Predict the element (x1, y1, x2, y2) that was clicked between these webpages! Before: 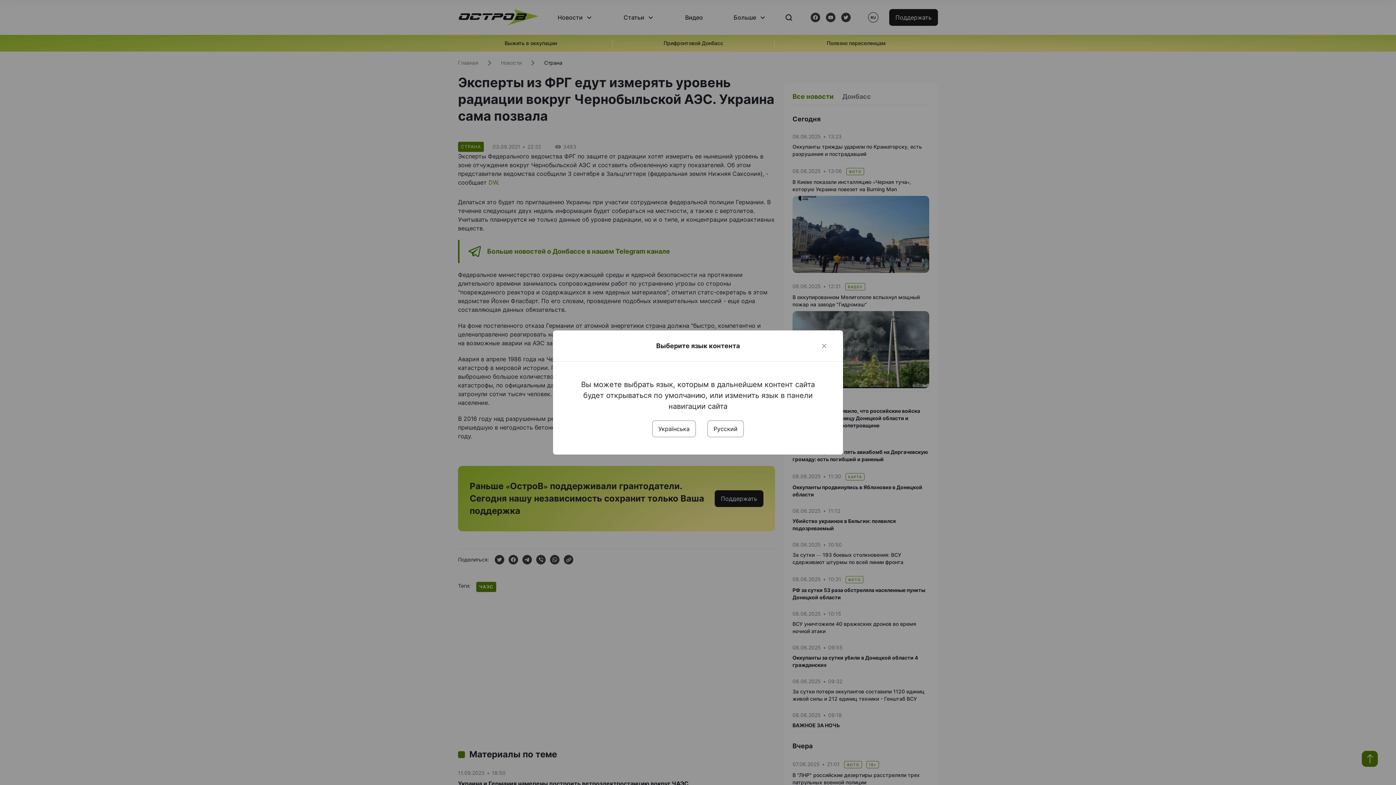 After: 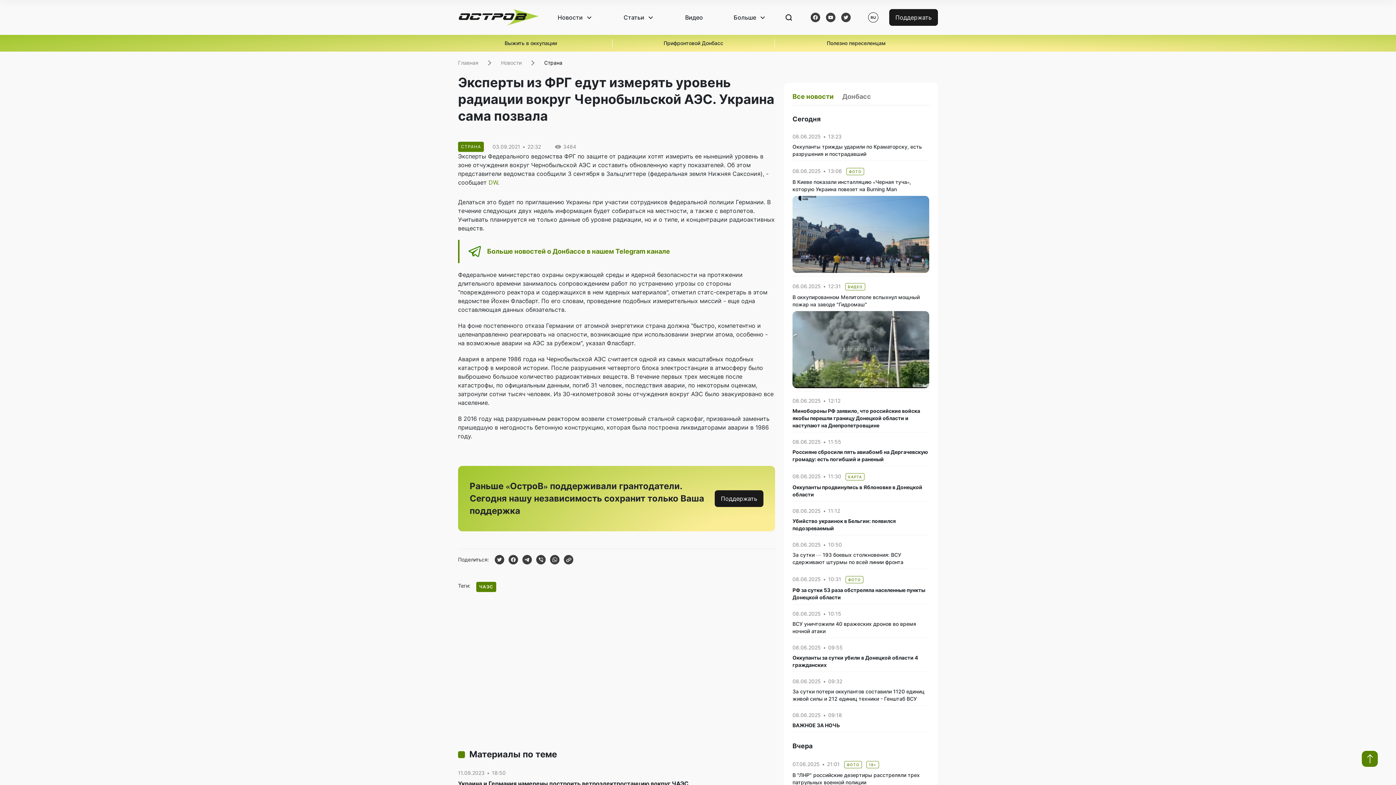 Action: bbox: (707, 420, 744, 437) label: Русский